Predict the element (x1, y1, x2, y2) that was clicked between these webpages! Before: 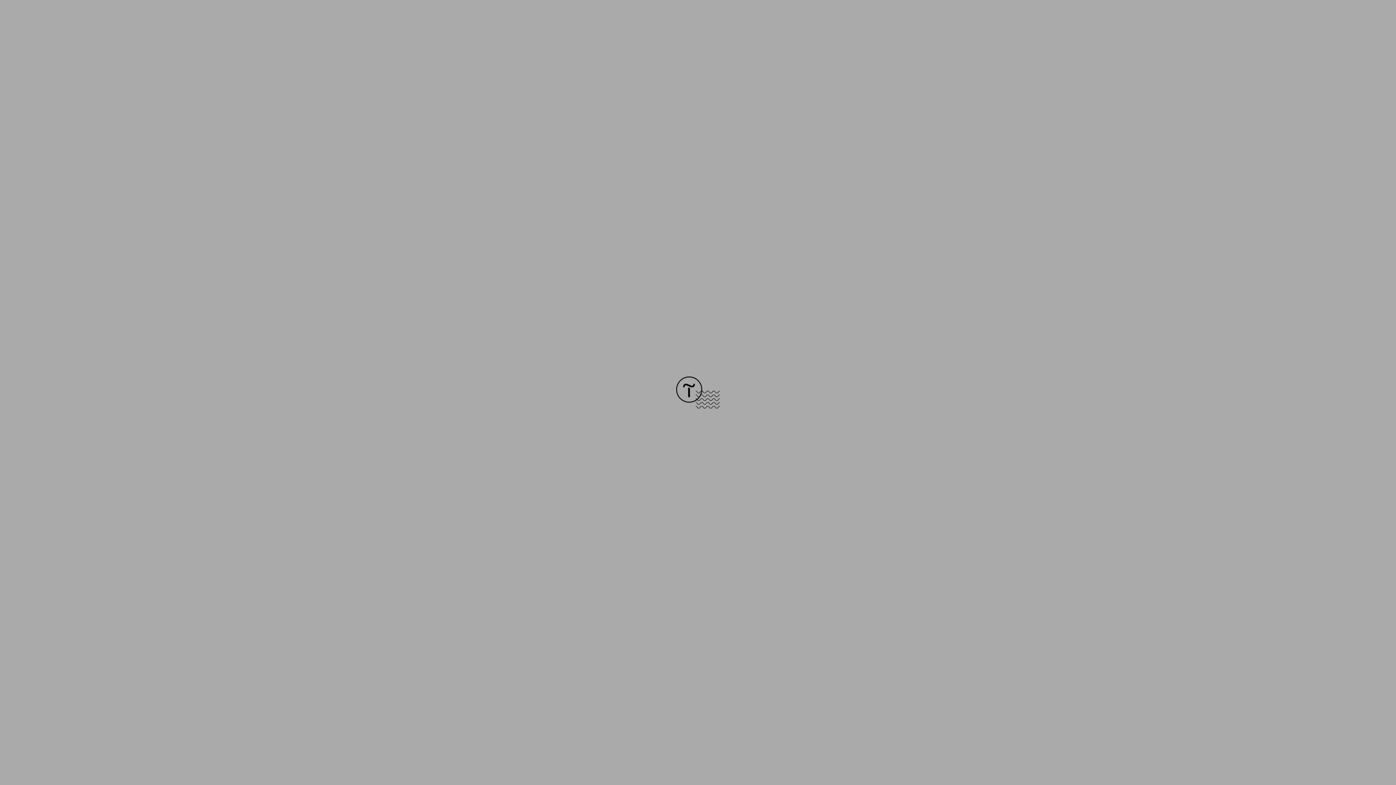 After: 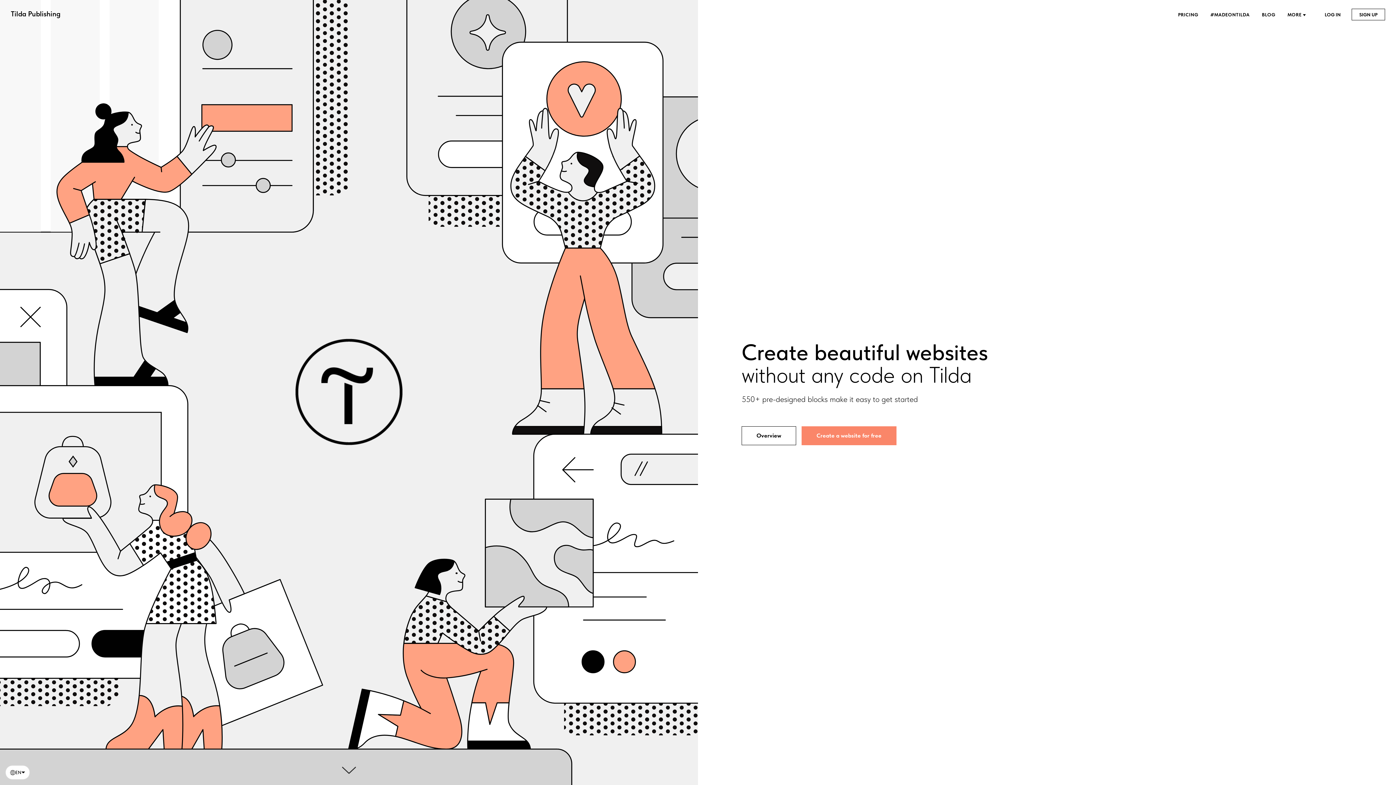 Action: bbox: (676, 403, 720, 409)